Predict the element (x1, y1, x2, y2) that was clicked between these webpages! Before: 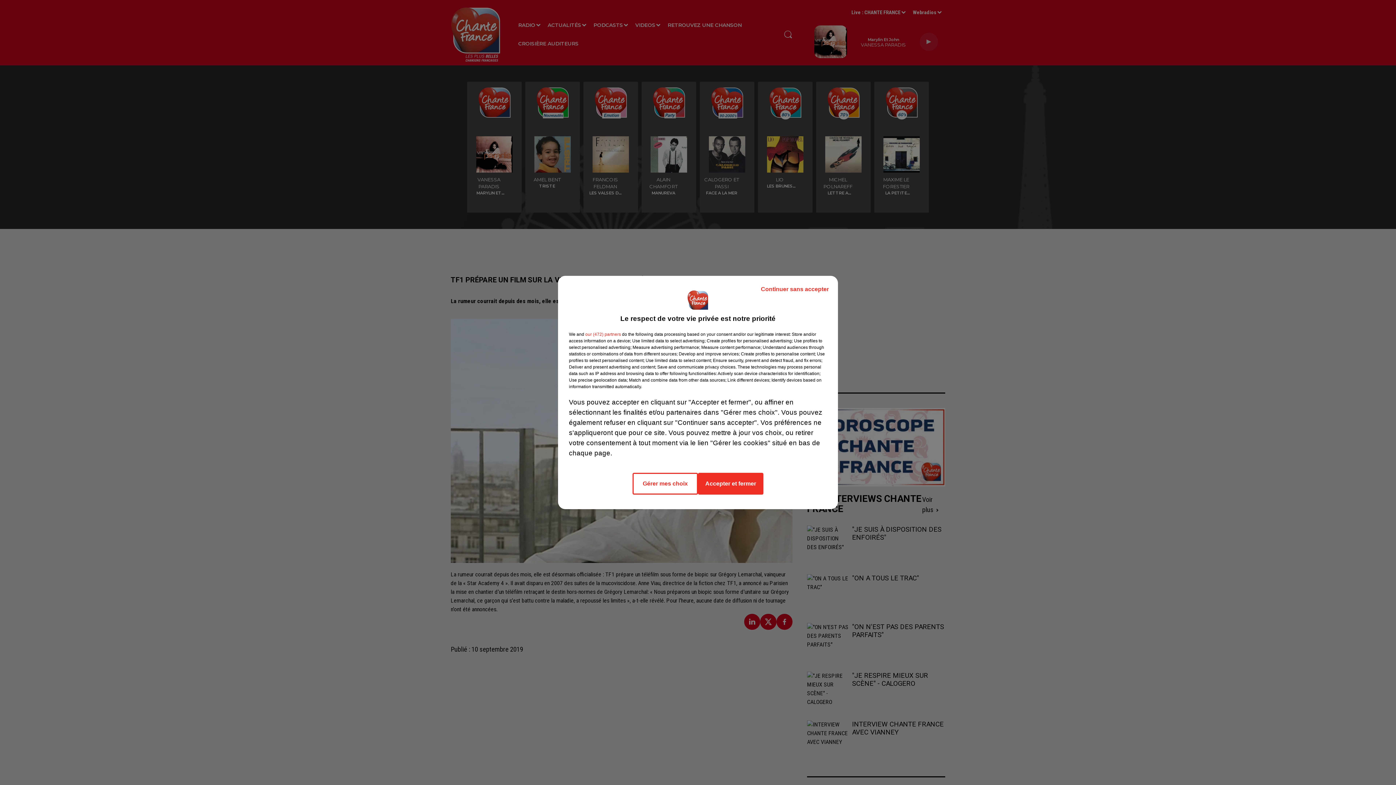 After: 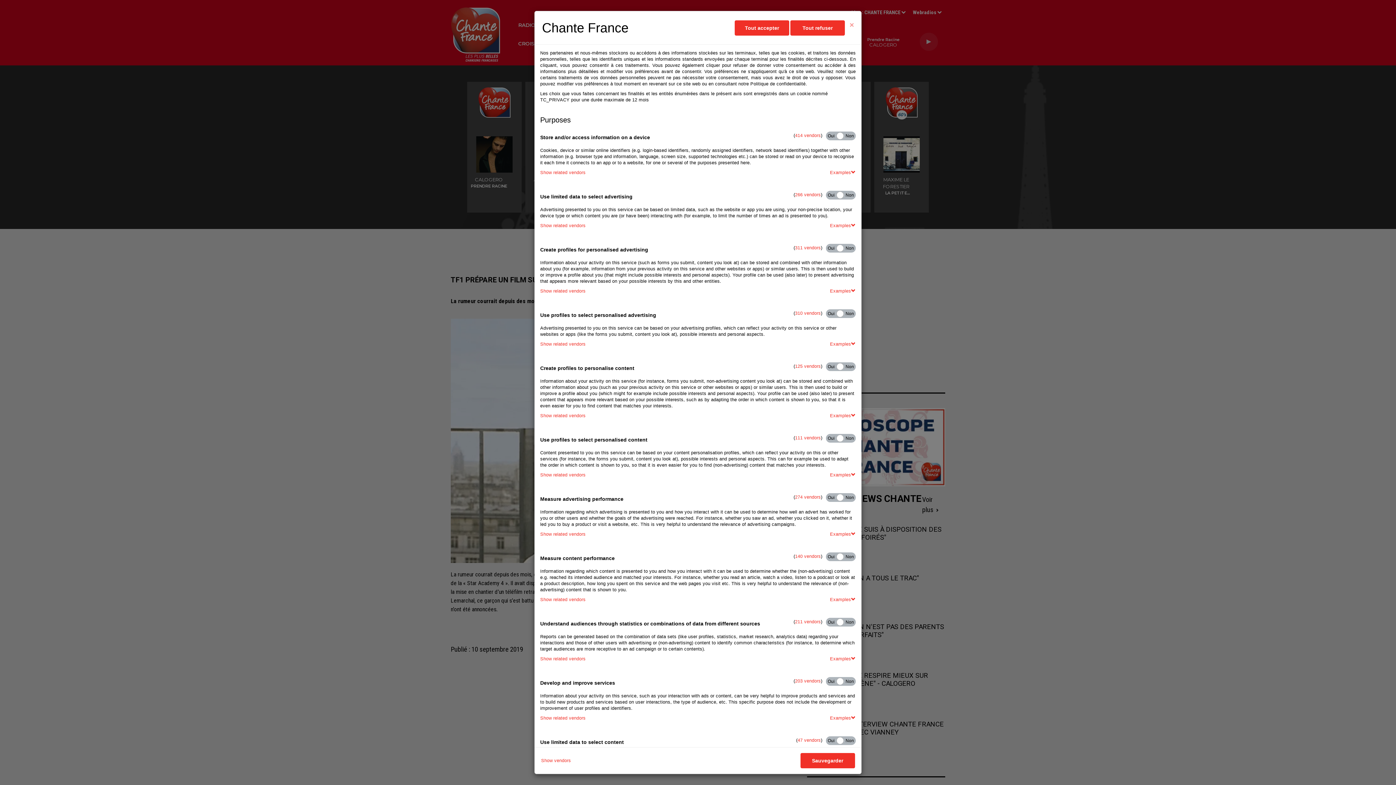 Action: label: Gérer mes choix bbox: (632, 473, 698, 494)